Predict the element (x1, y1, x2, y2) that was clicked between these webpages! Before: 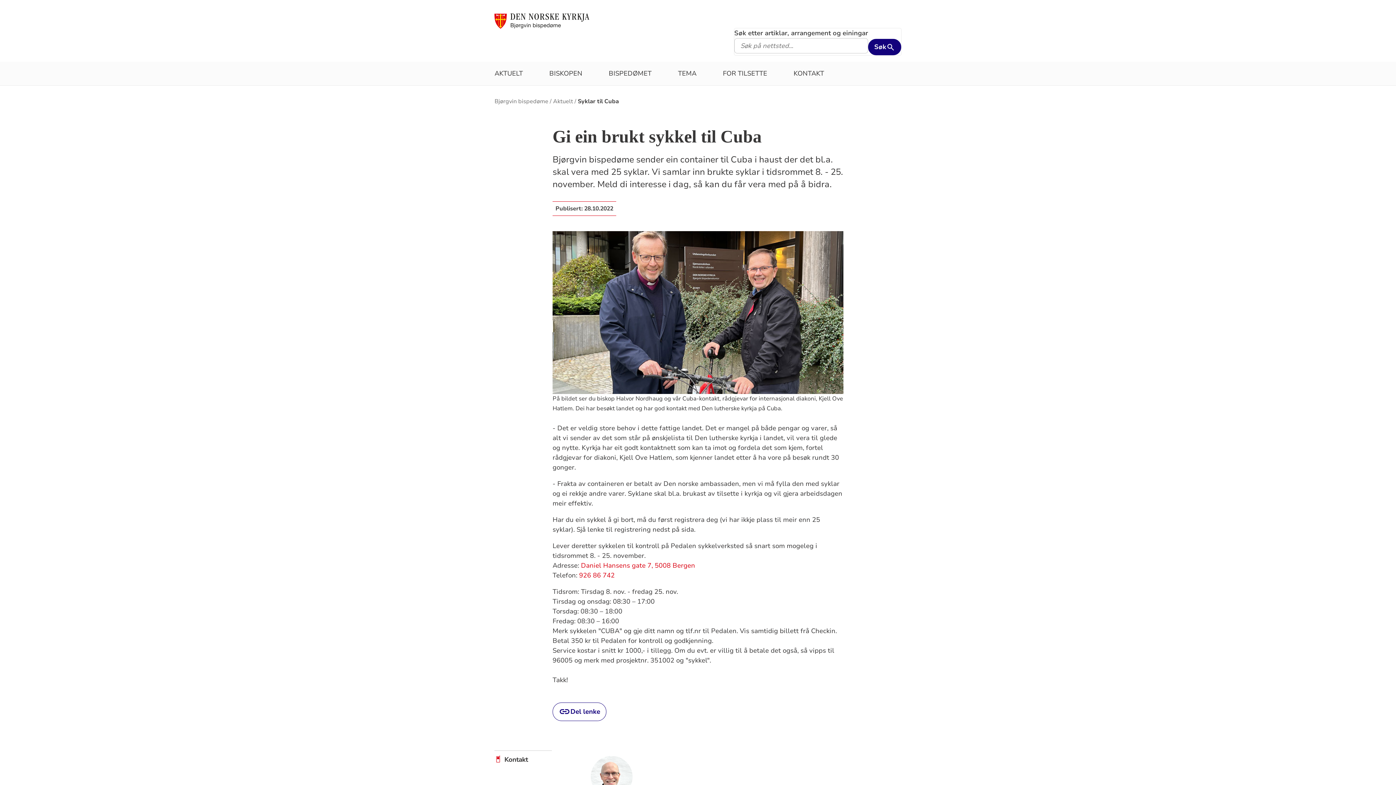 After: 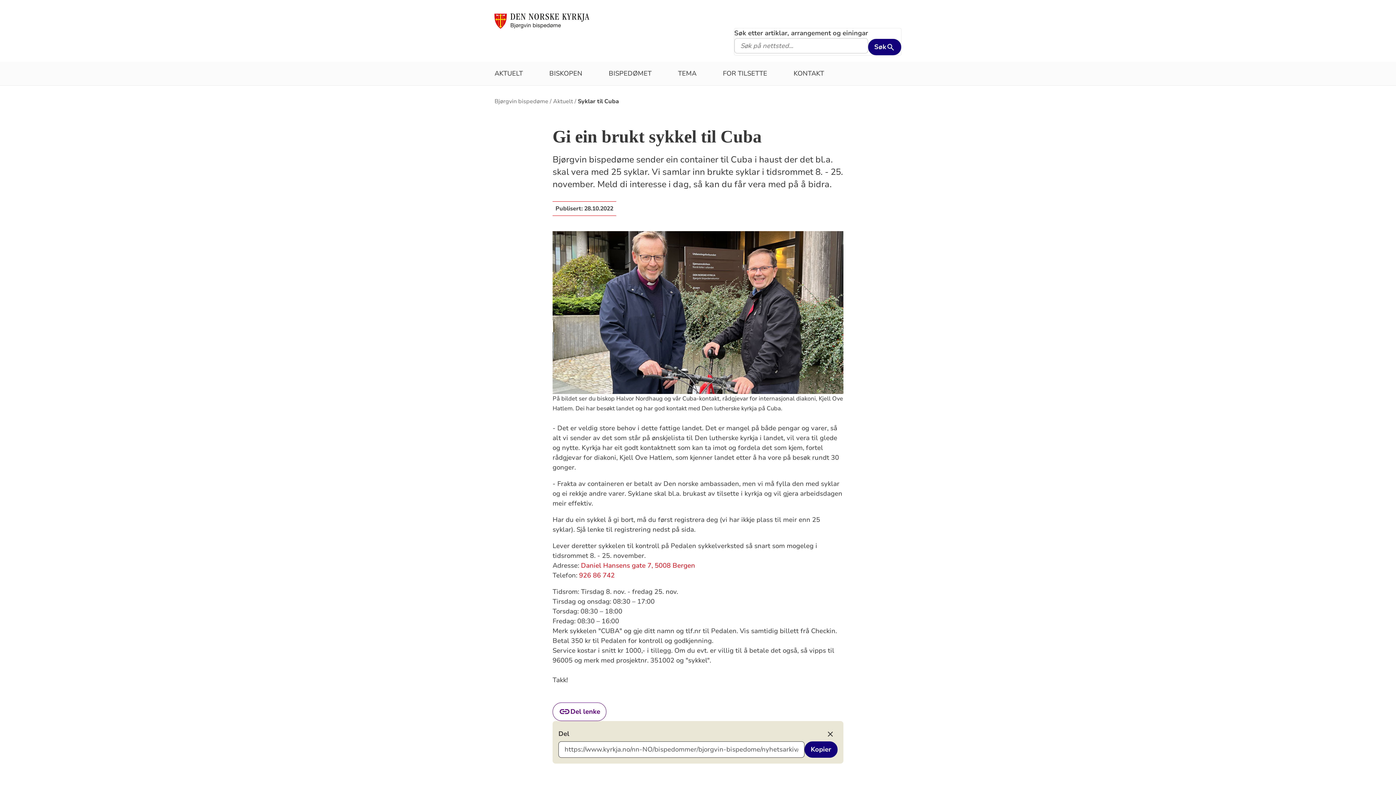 Action: bbox: (552, 702, 606, 721) label: Del lenke